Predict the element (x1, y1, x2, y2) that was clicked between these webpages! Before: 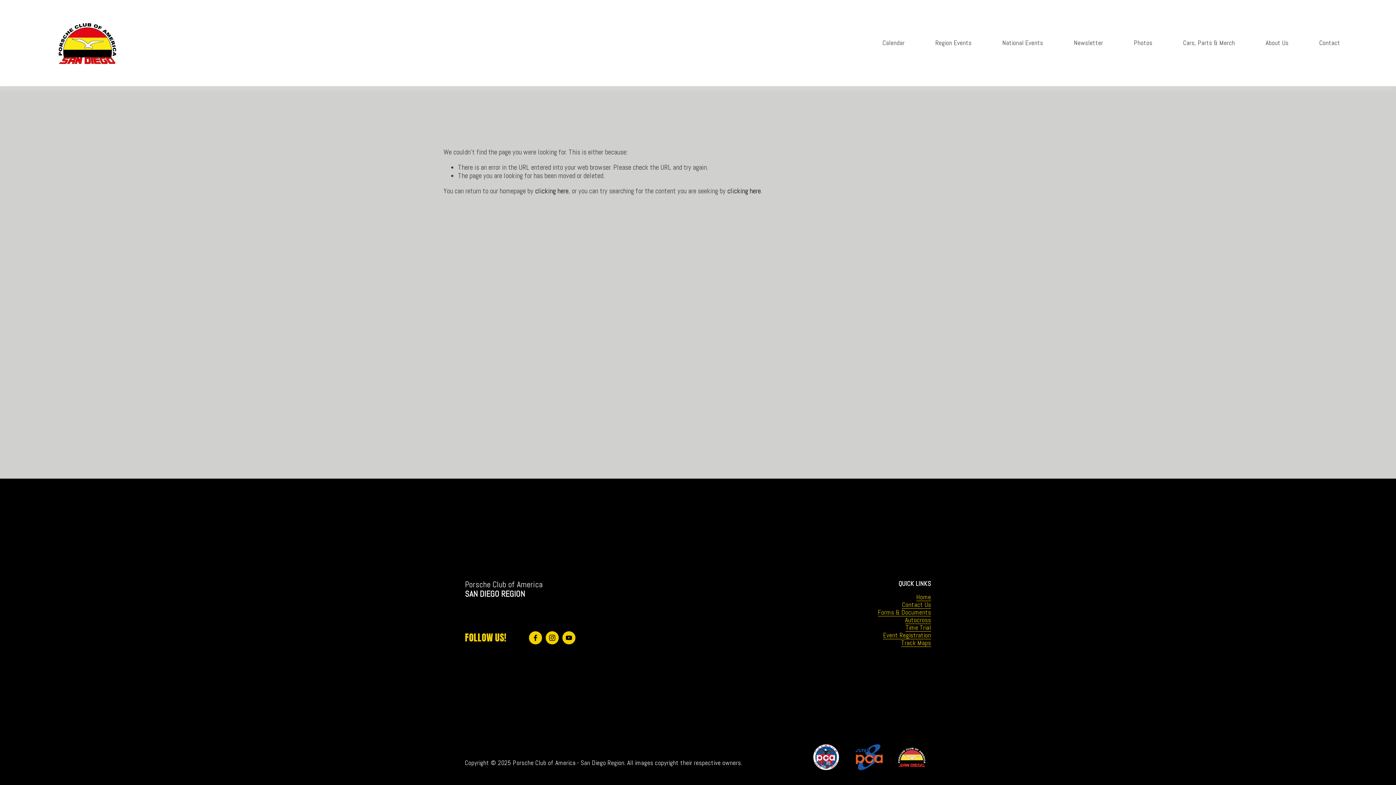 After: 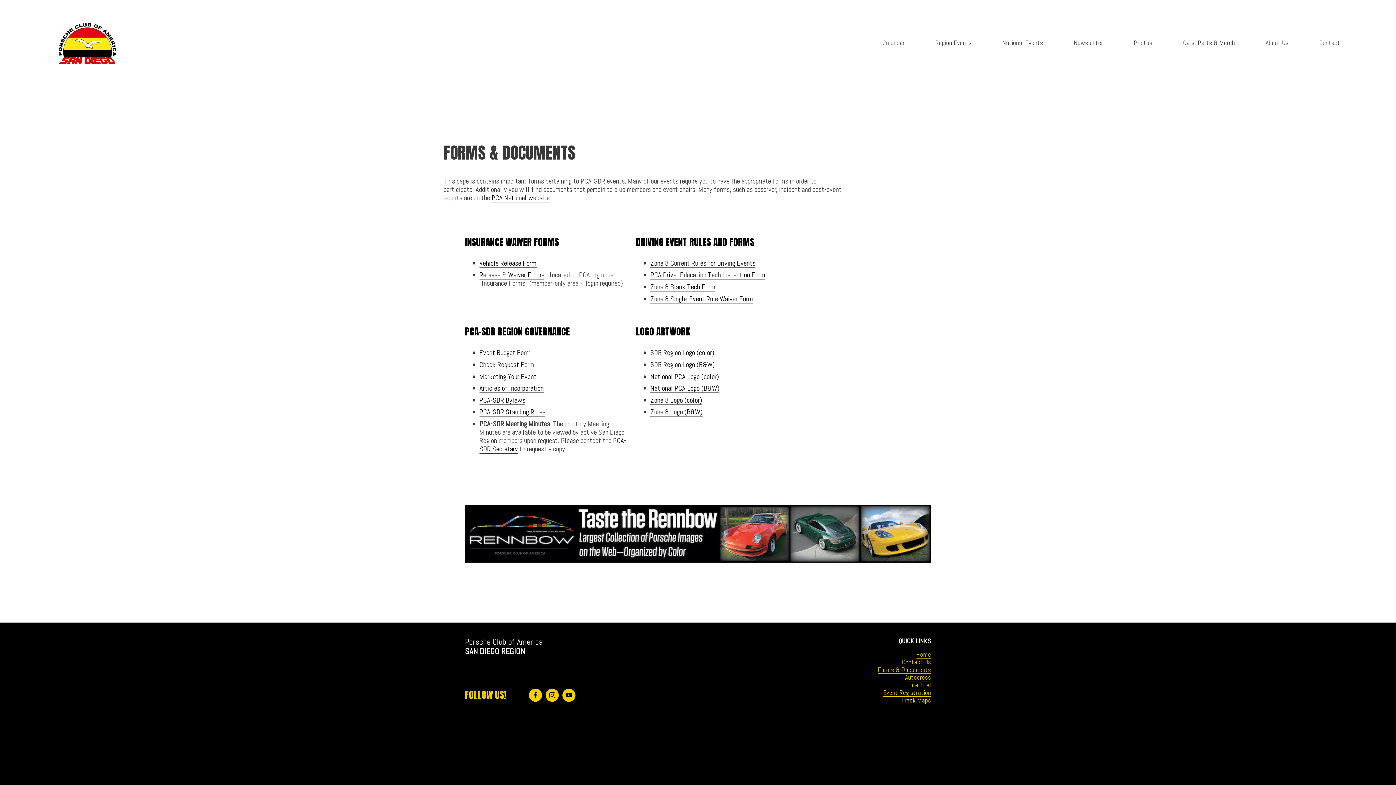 Action: bbox: (878, 608, 931, 616) label: Forms & Documents